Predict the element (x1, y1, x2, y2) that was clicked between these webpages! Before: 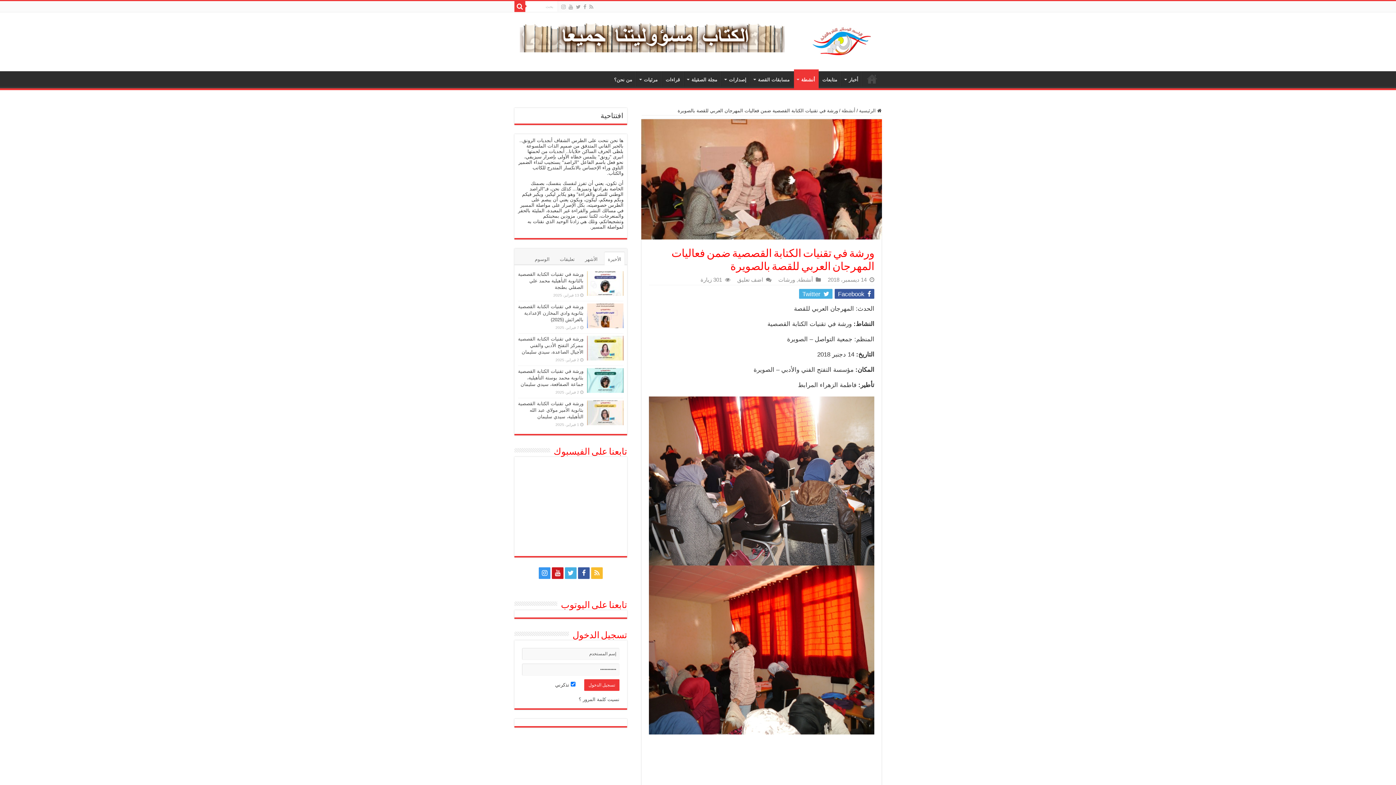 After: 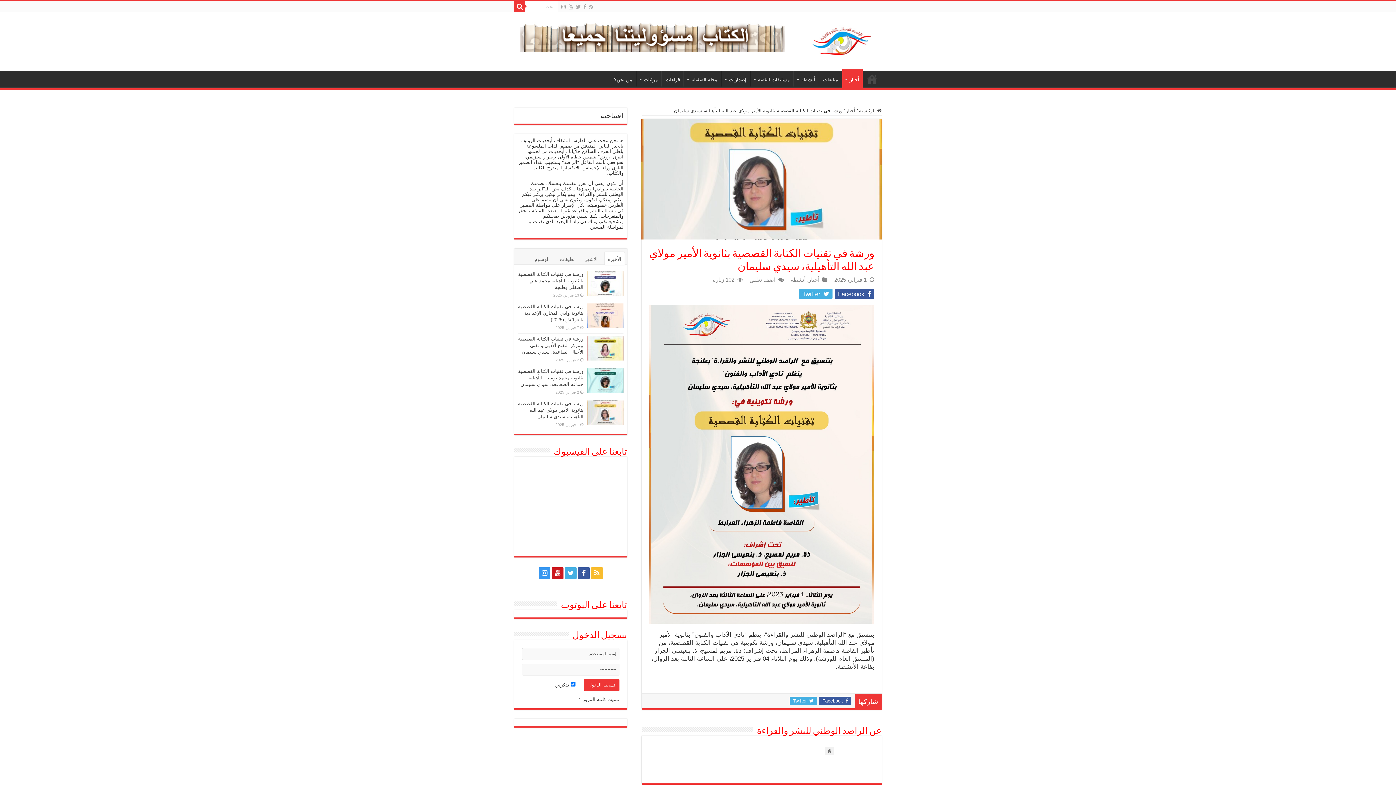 Action: bbox: (587, 400, 623, 425)